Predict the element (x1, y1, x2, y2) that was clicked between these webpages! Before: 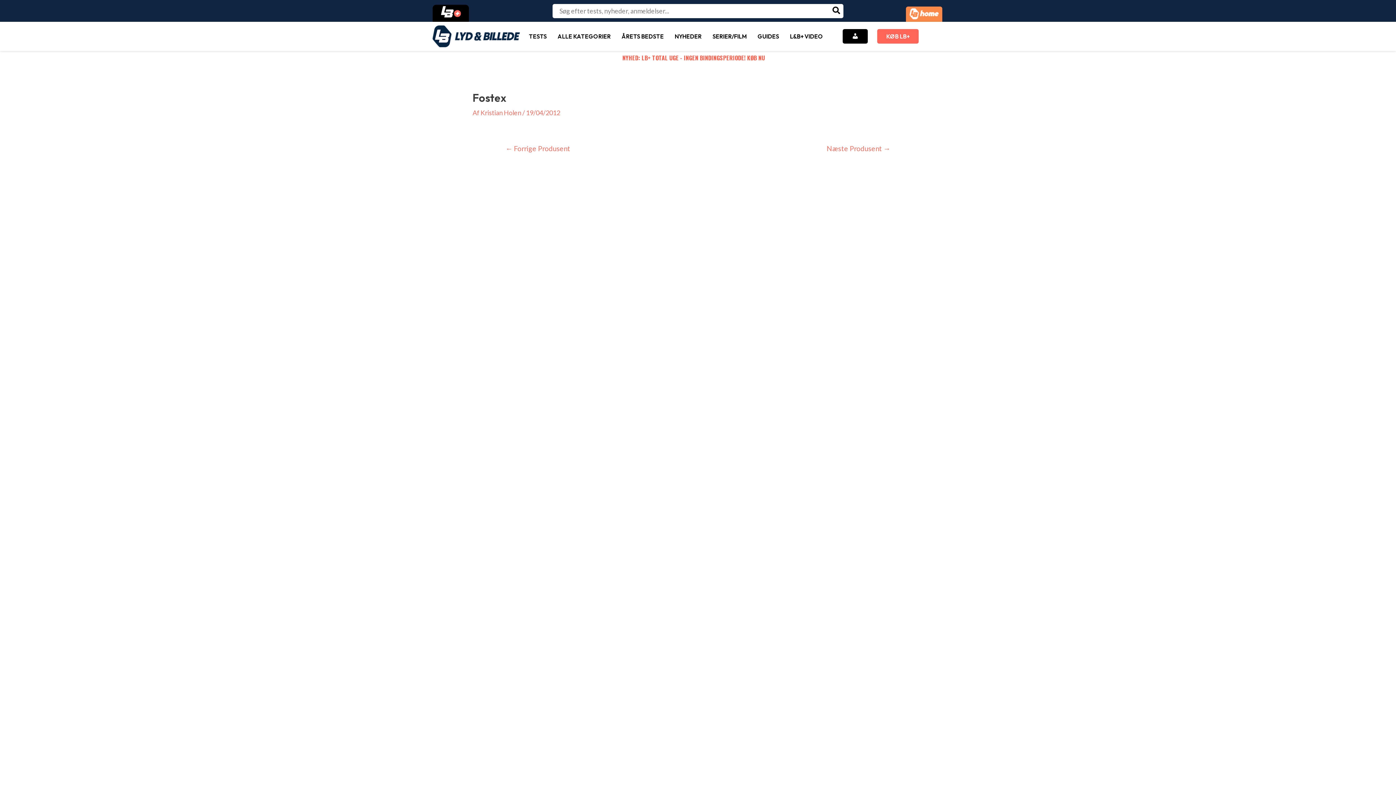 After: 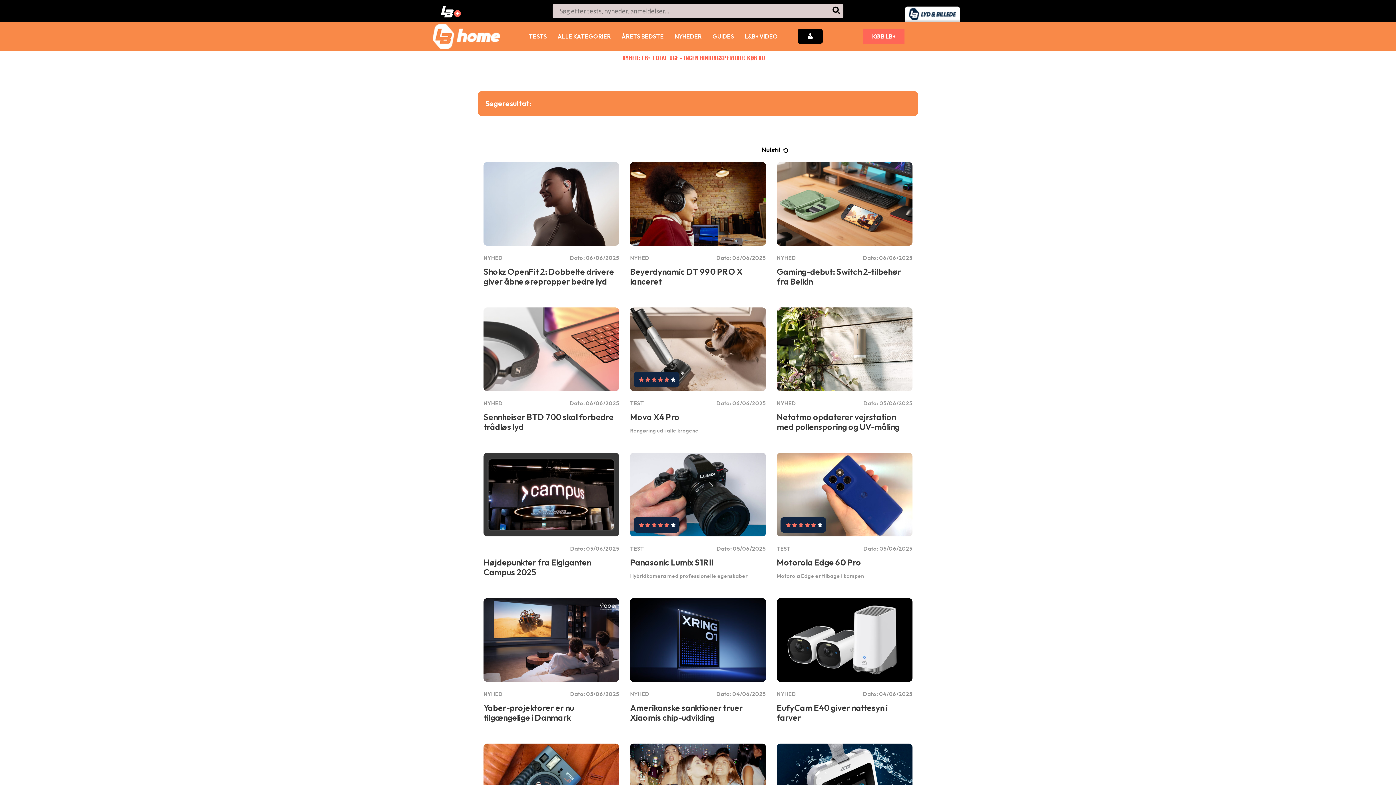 Action: label: Søg bbox: (832, 4, 841, 17)